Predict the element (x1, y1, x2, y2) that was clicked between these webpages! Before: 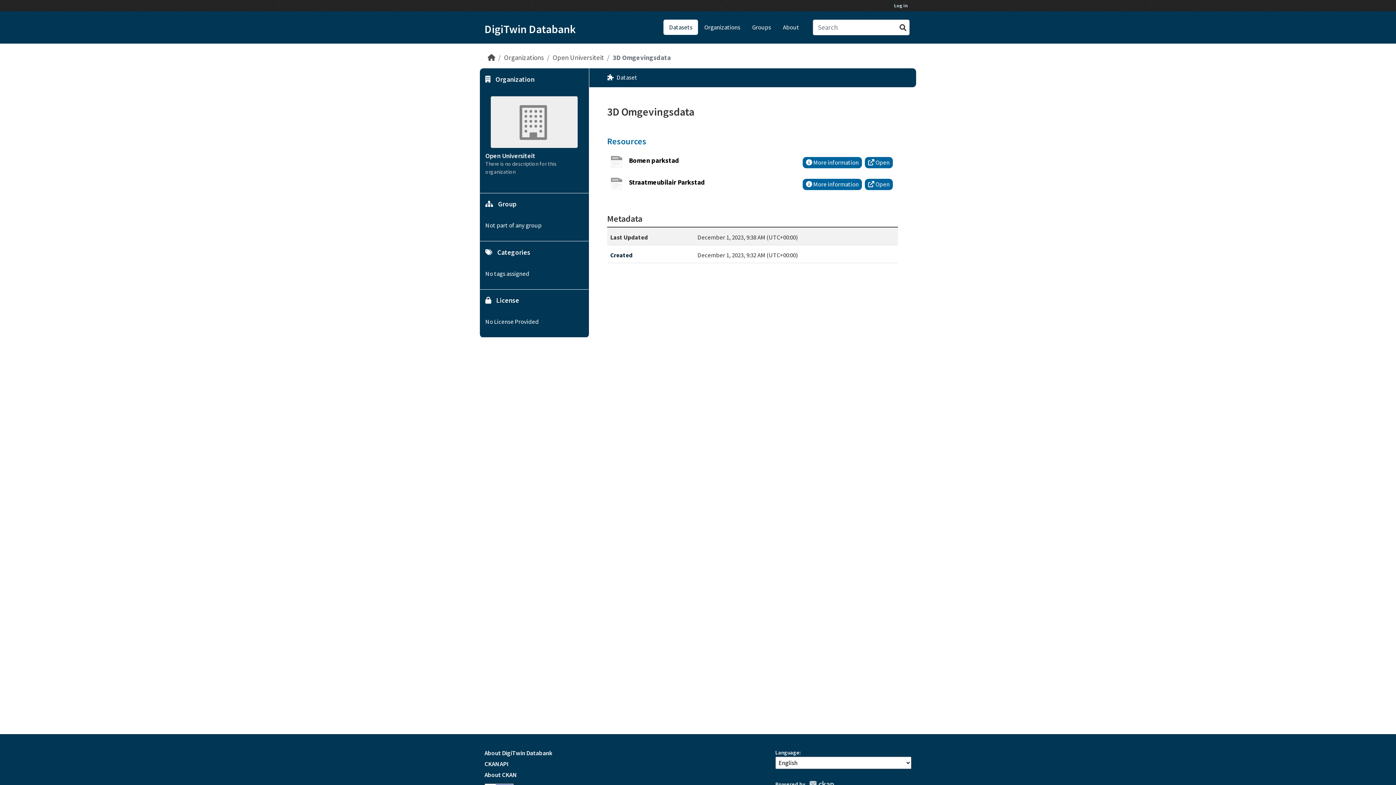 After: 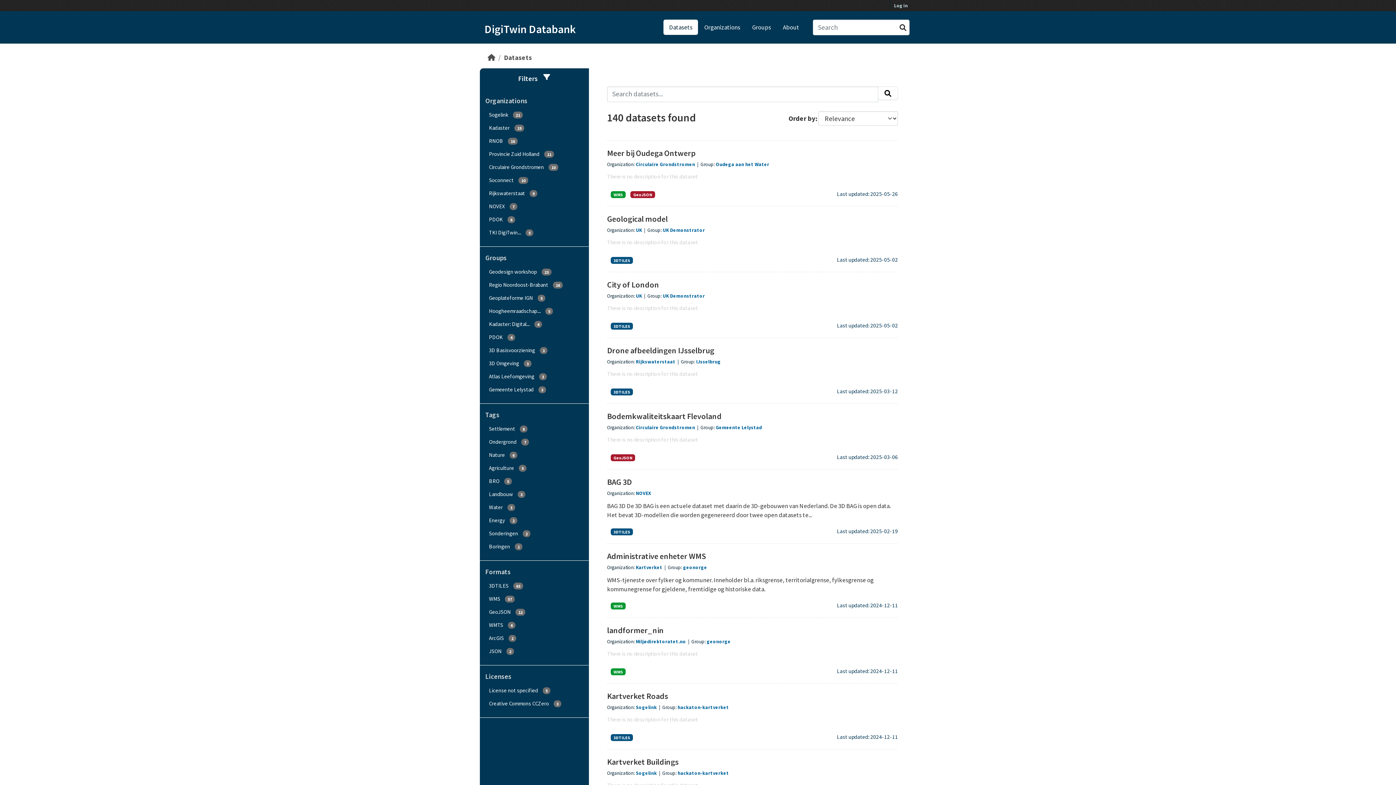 Action: label: Datasets bbox: (663, 19, 698, 34)